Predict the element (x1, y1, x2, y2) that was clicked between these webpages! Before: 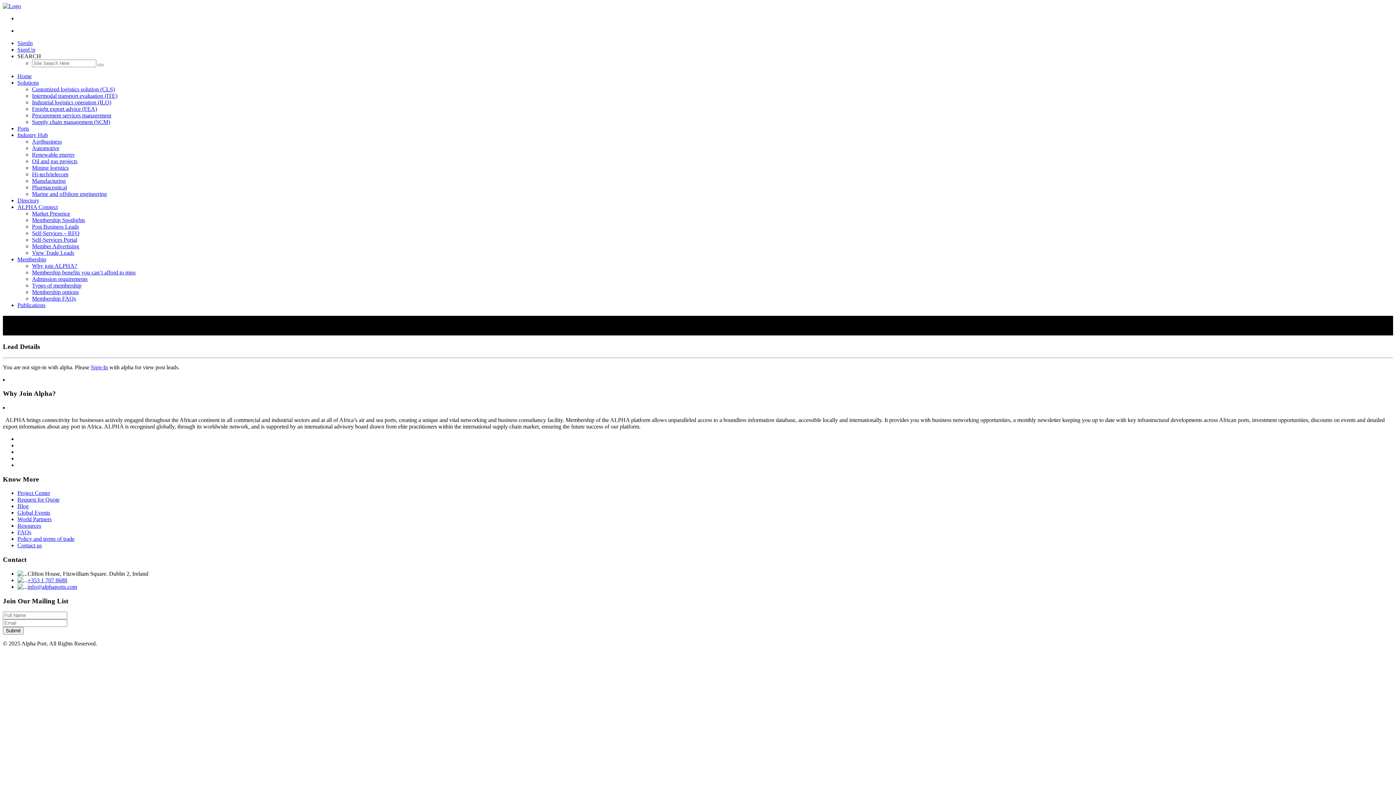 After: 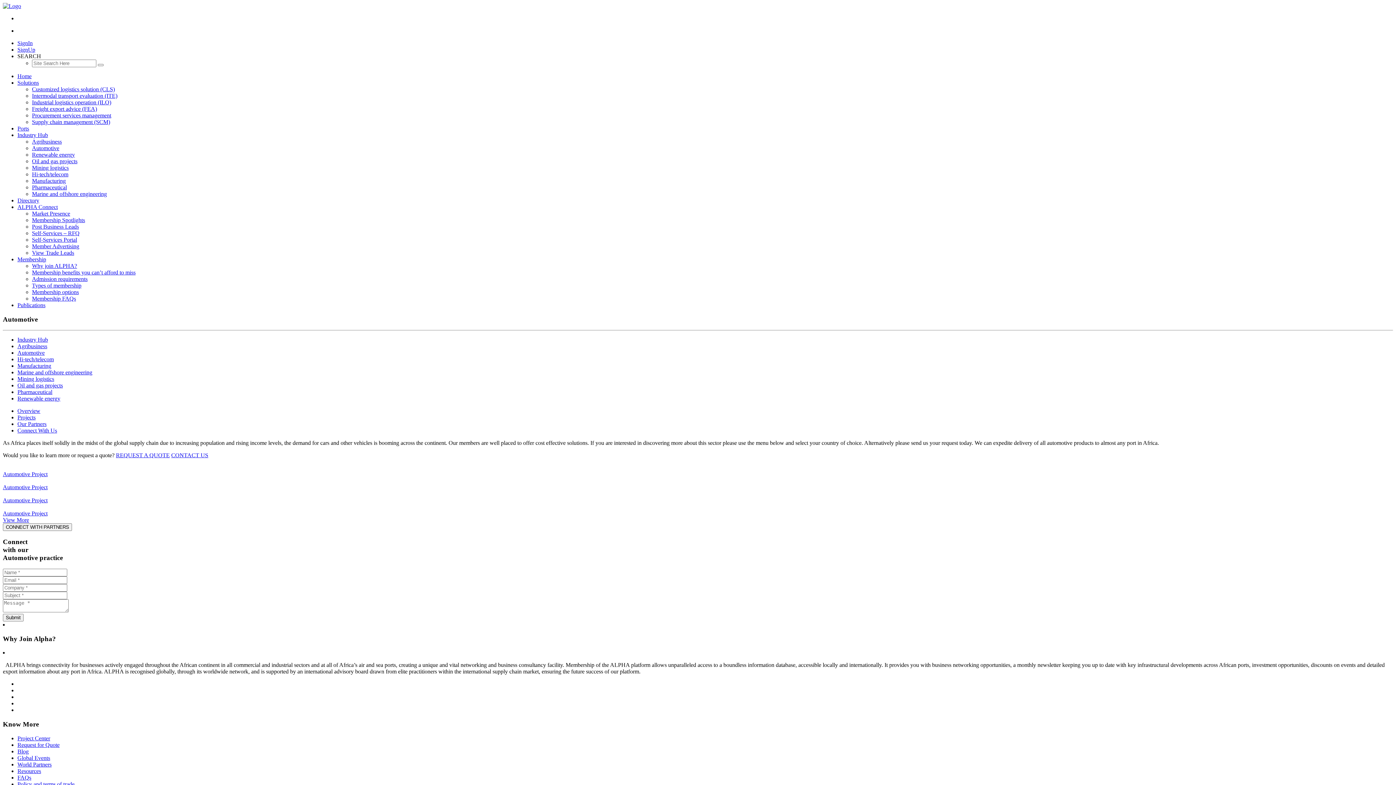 Action: label: Automotive bbox: (32, 145, 59, 151)